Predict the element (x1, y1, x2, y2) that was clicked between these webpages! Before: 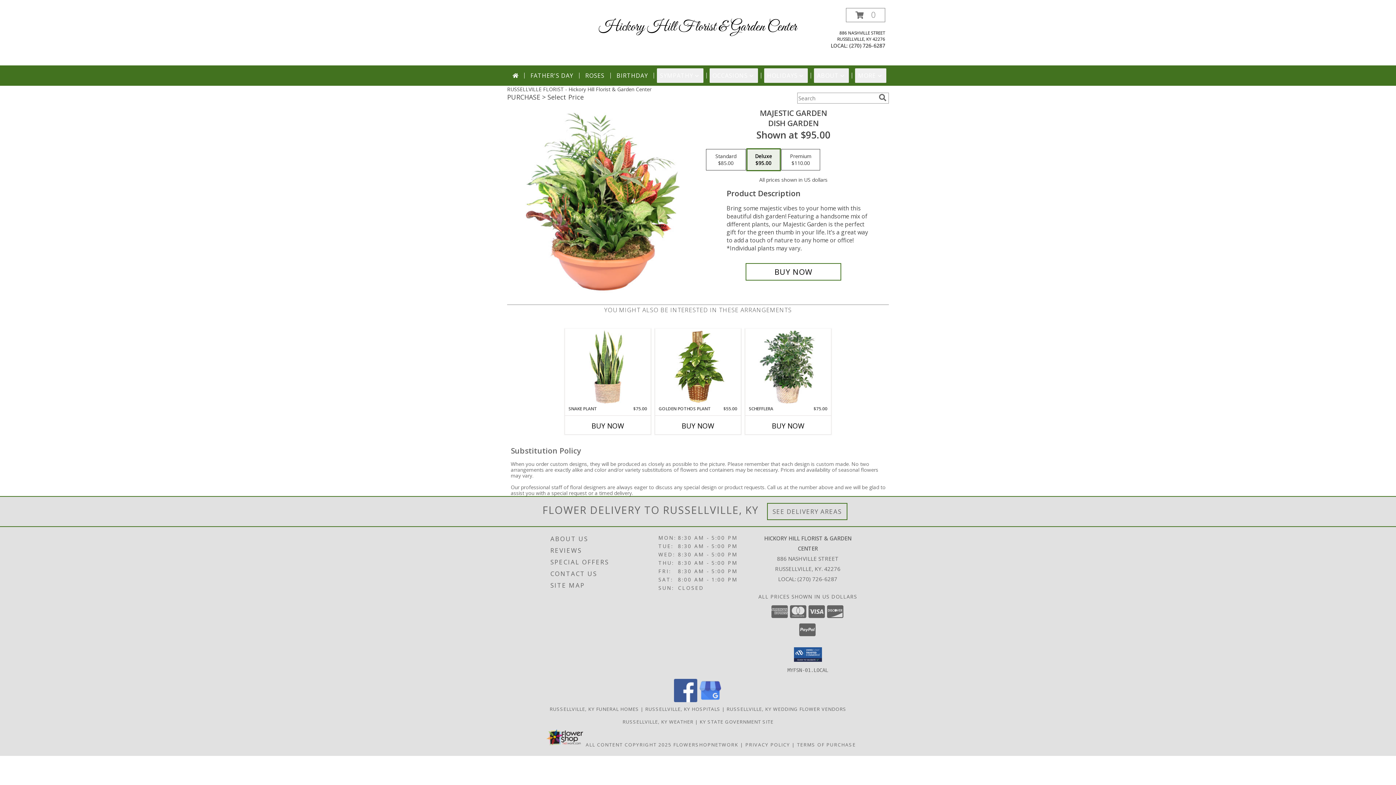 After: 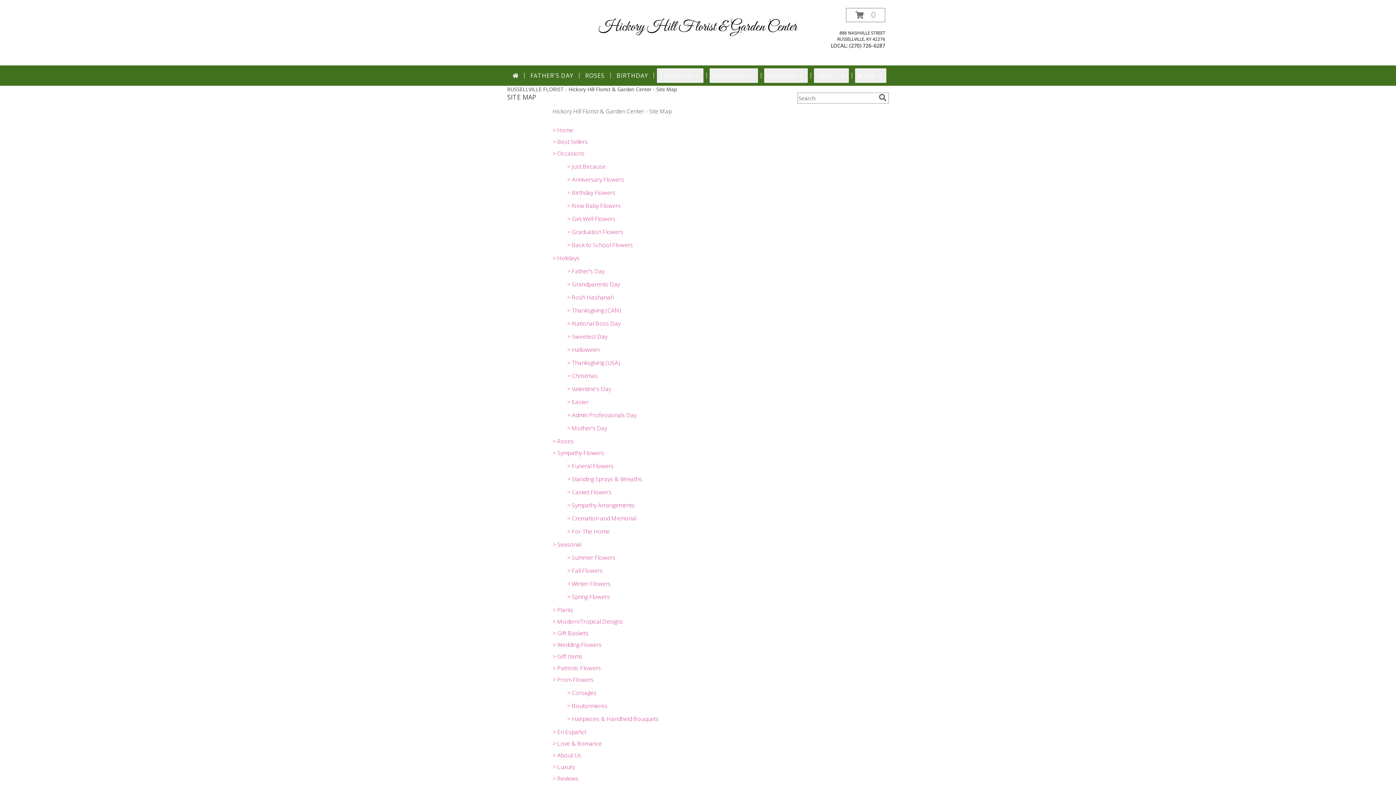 Action: bbox: (550, 579, 656, 591) label: SITE MAP